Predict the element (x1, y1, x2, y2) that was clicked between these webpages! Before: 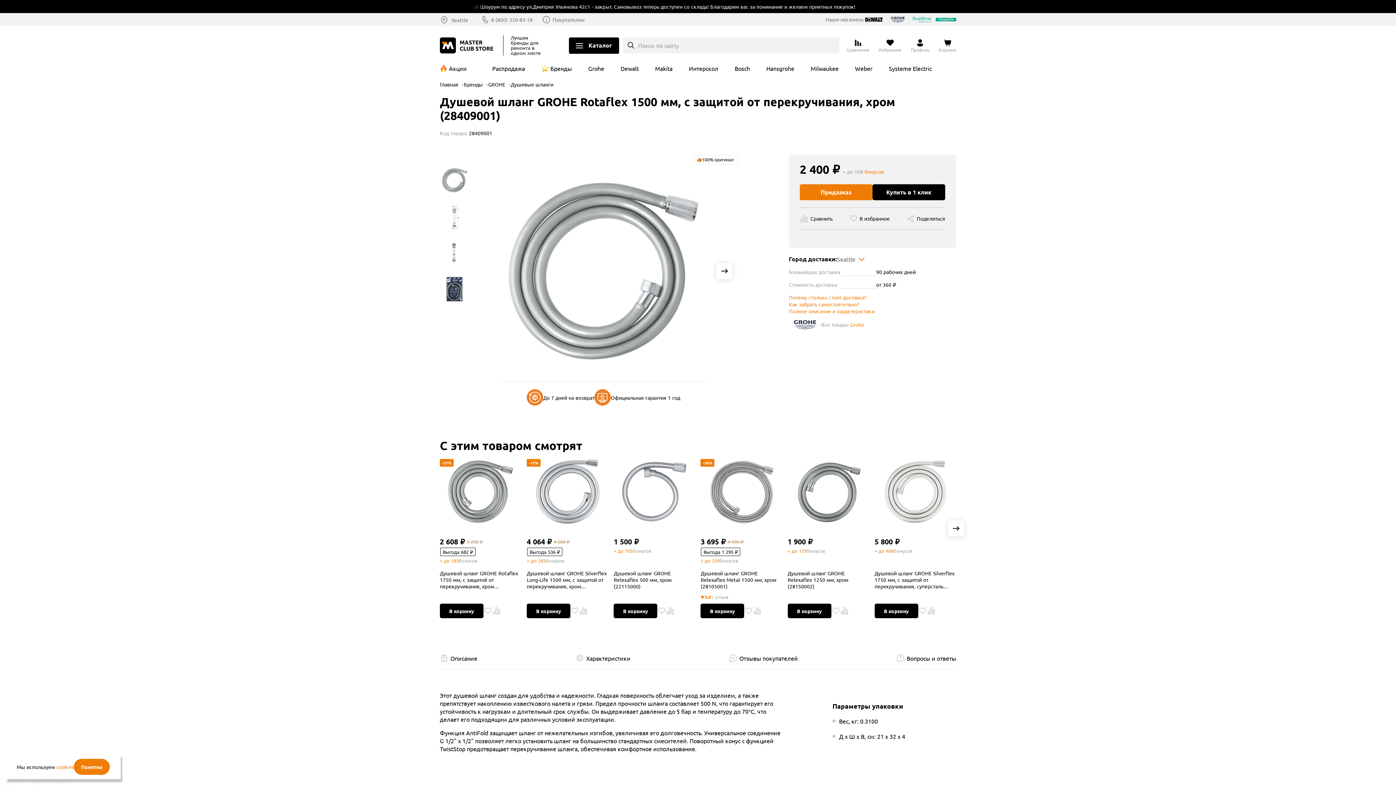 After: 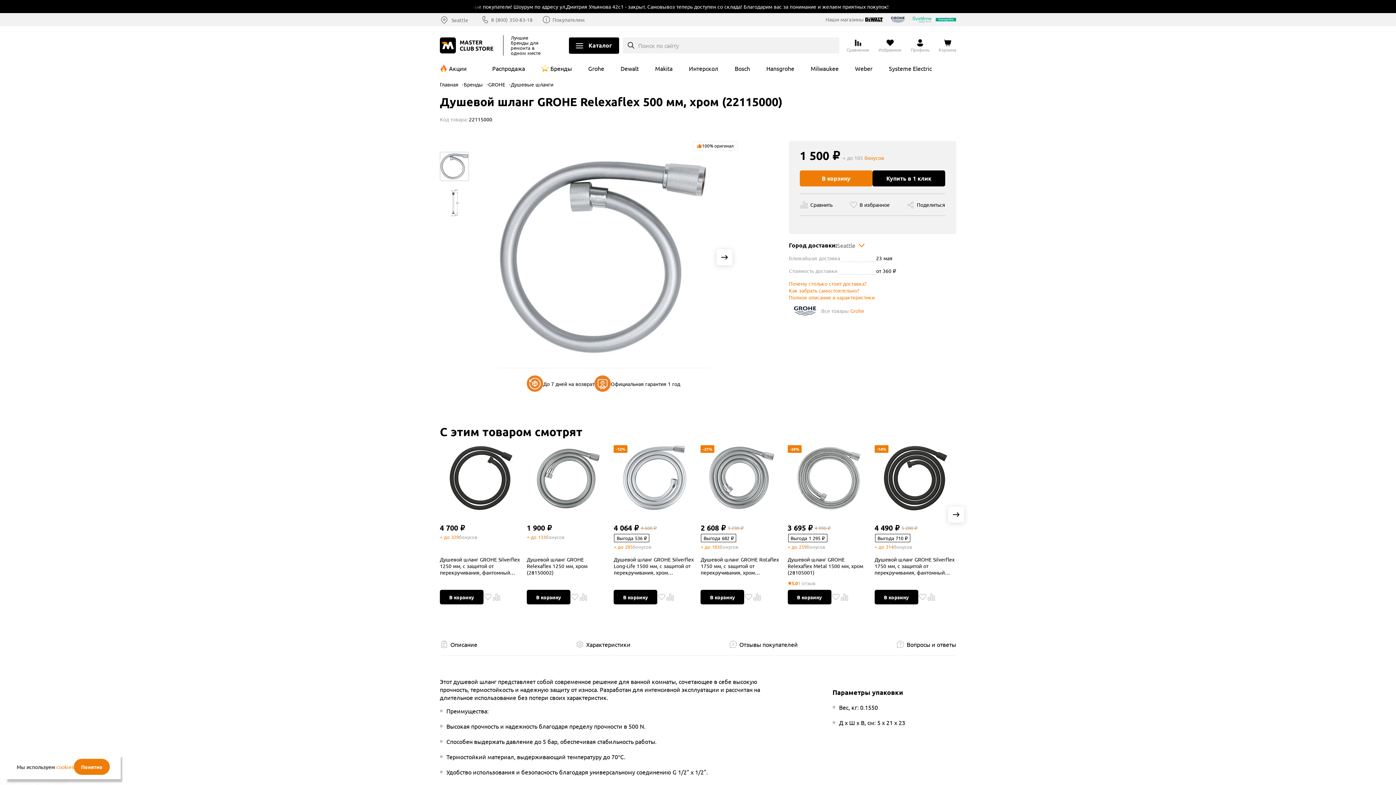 Action: bbox: (613, 570, 695, 589) label: Душевой шланг GROHE Relexaflex 500 мм, хром (22115000)